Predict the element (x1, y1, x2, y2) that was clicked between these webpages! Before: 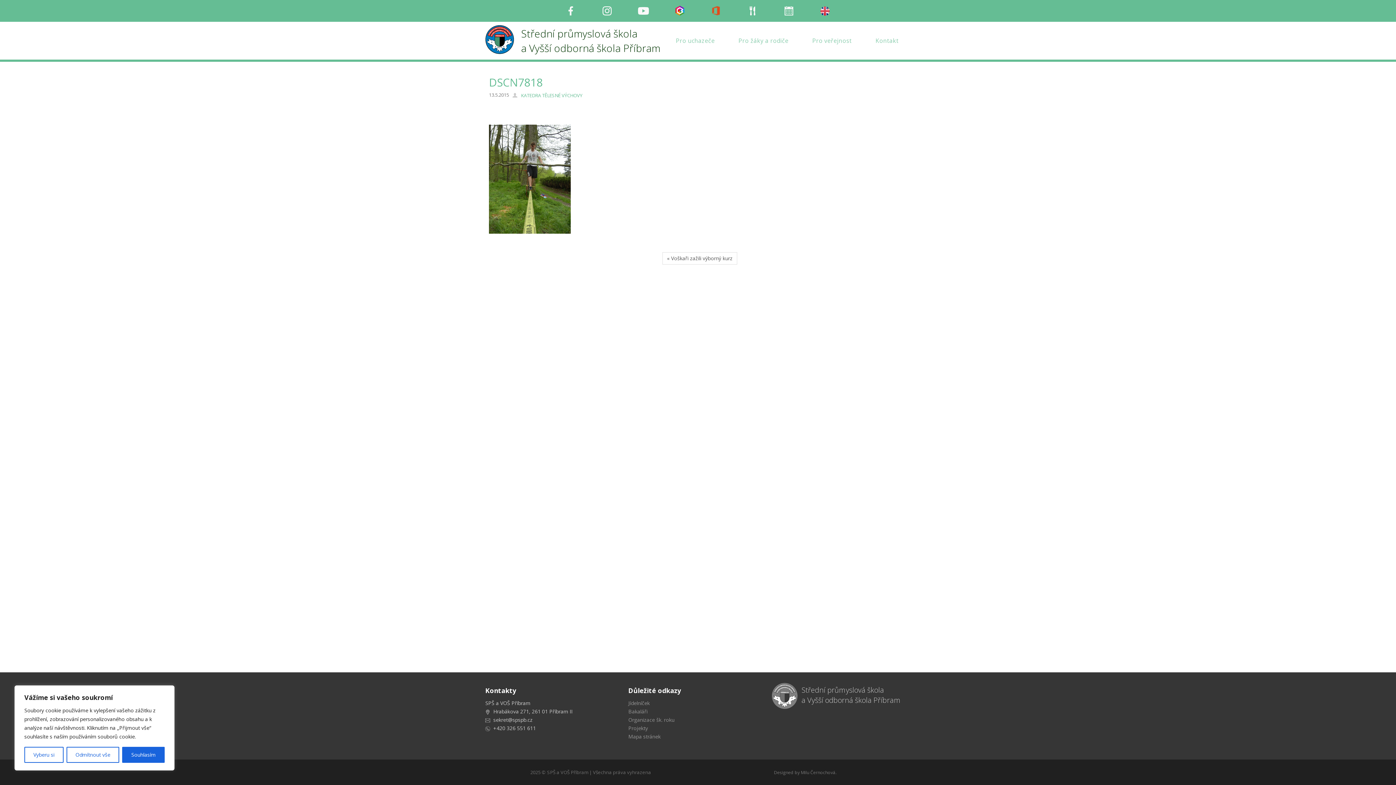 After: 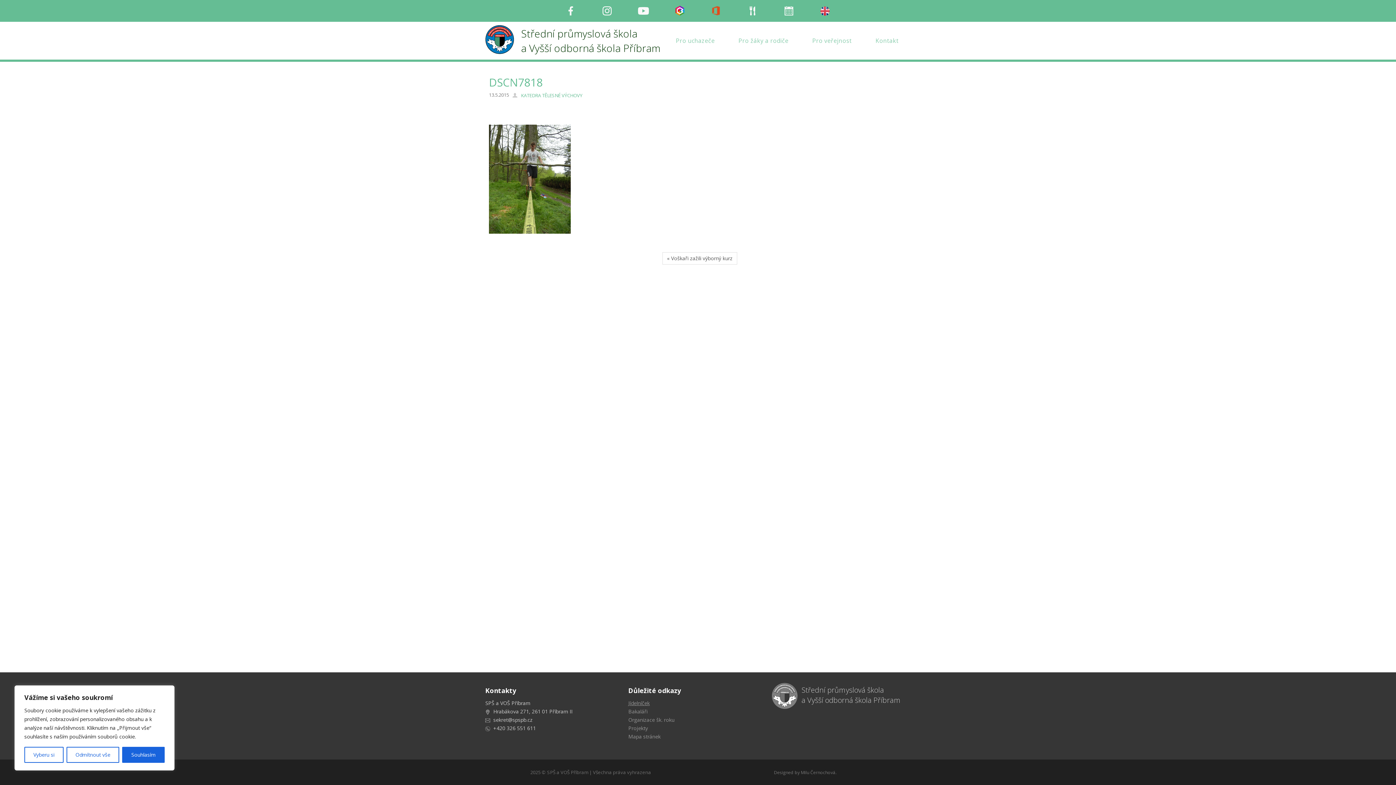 Action: bbox: (628, 700, 649, 706) label: Jídelníček